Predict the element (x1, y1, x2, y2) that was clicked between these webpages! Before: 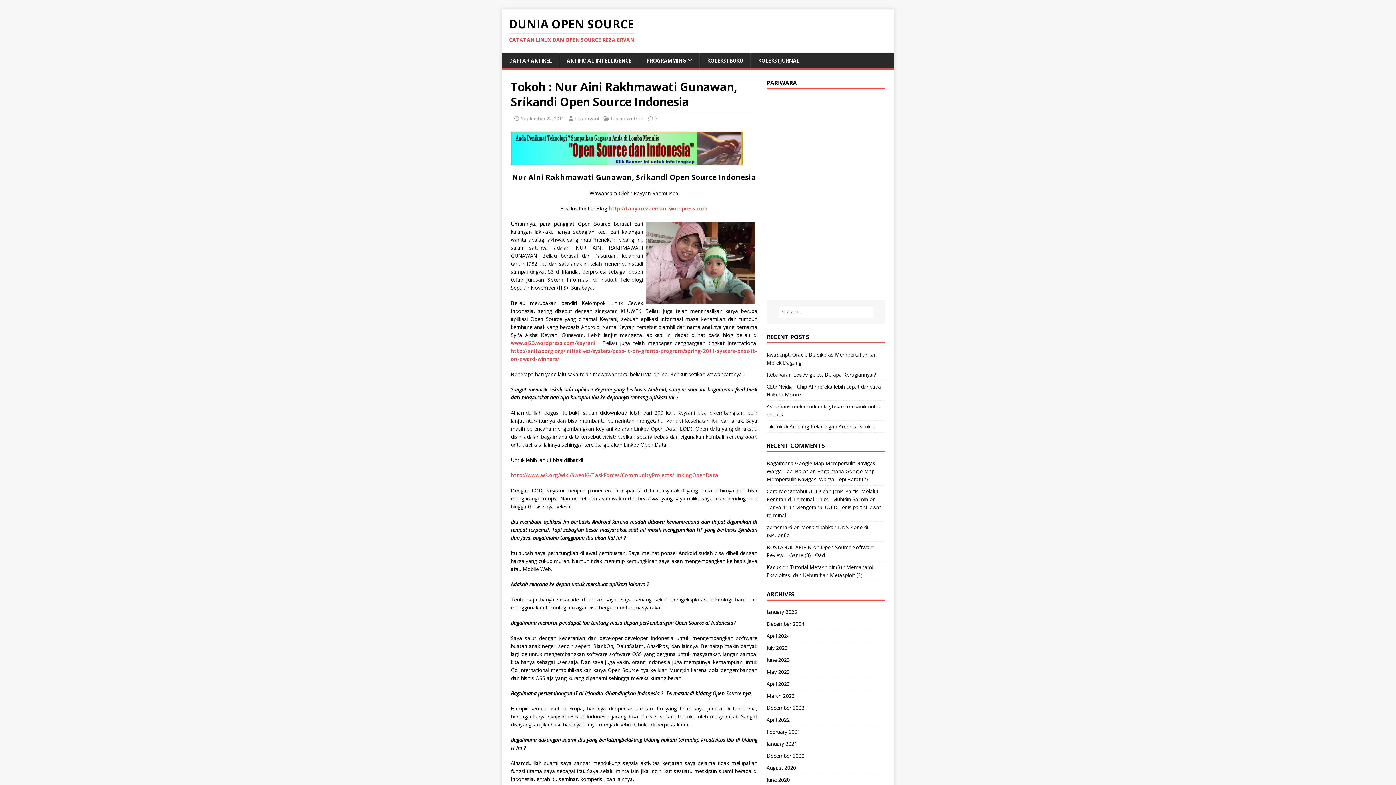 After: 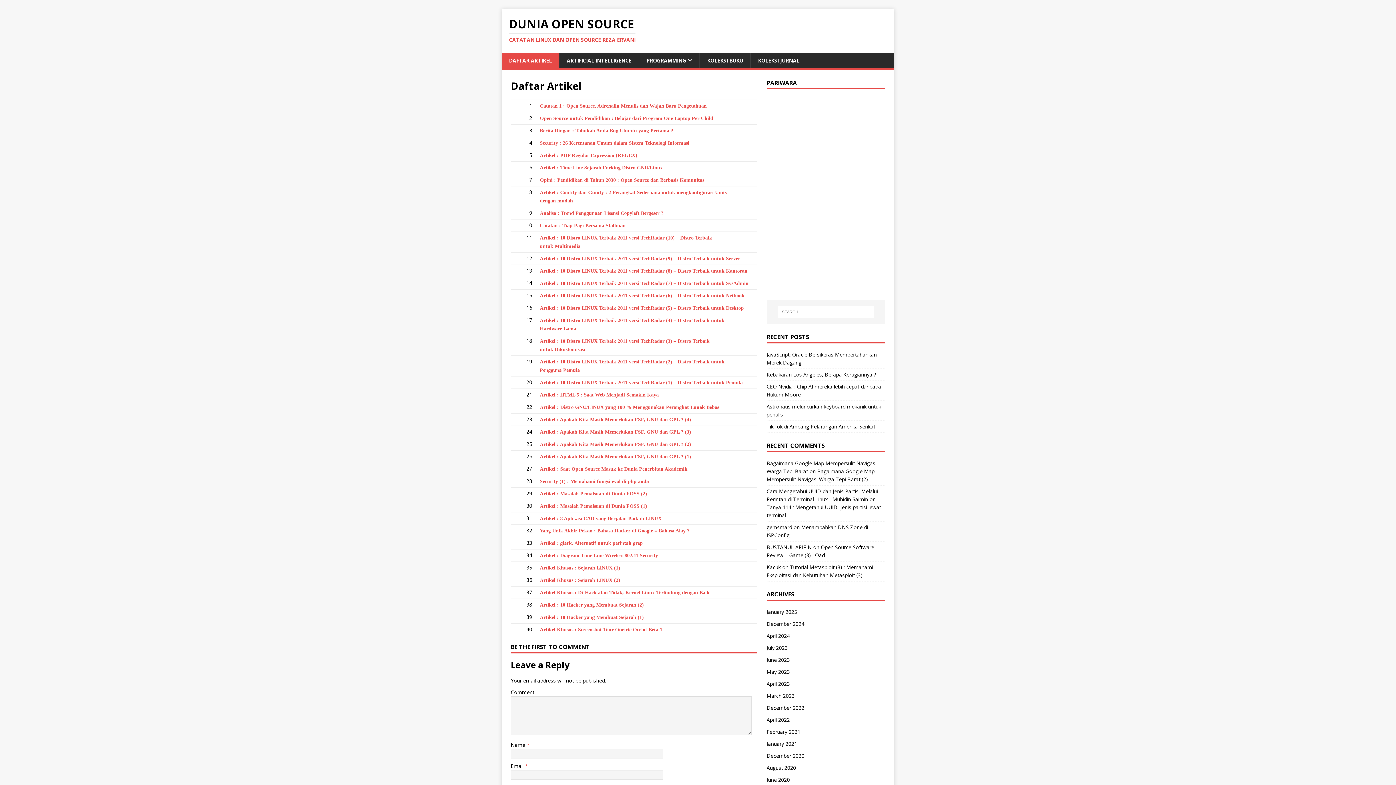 Action: bbox: (501, 53, 559, 68) label: DAFTAR ARTIKEL